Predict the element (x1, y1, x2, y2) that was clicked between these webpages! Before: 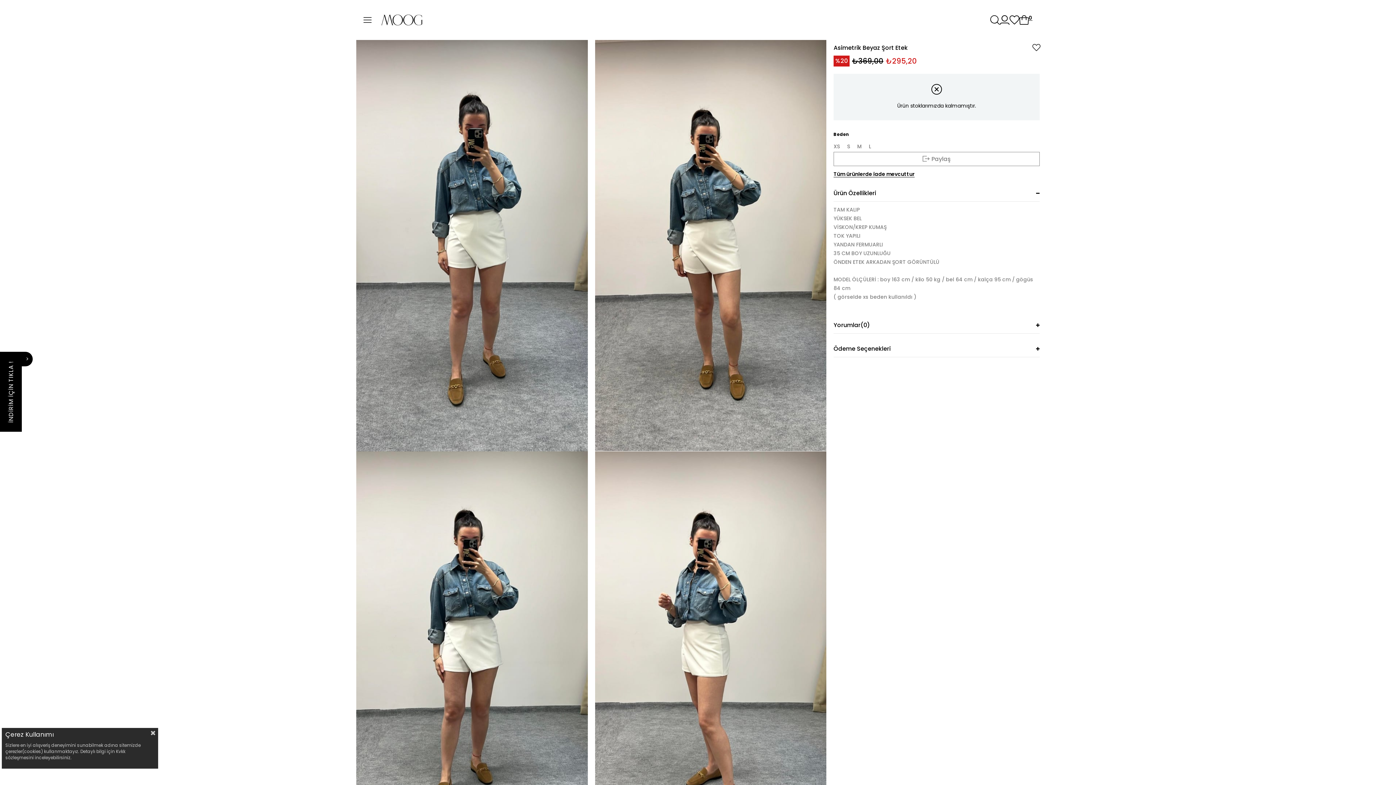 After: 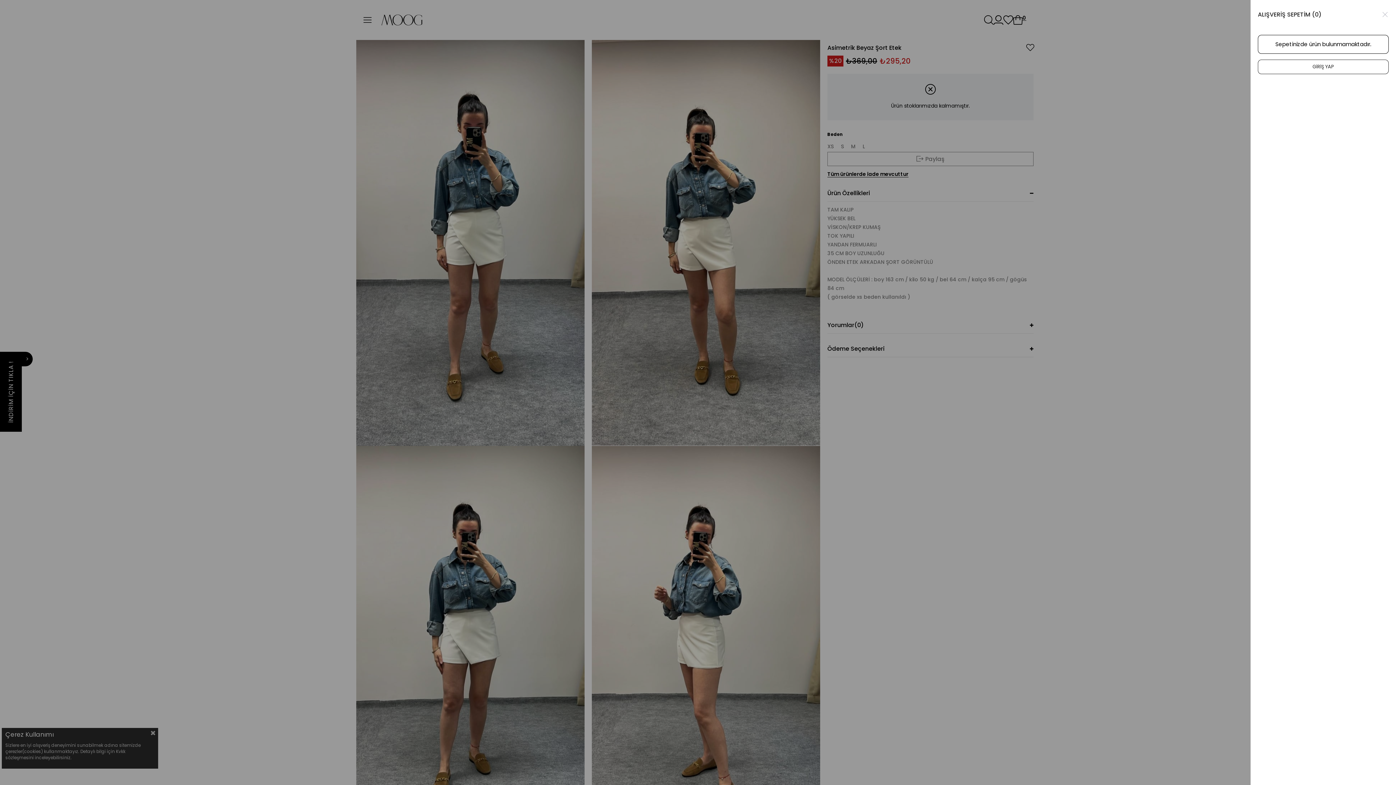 Action: bbox: (1019, 15, 1032, 24) label: 0